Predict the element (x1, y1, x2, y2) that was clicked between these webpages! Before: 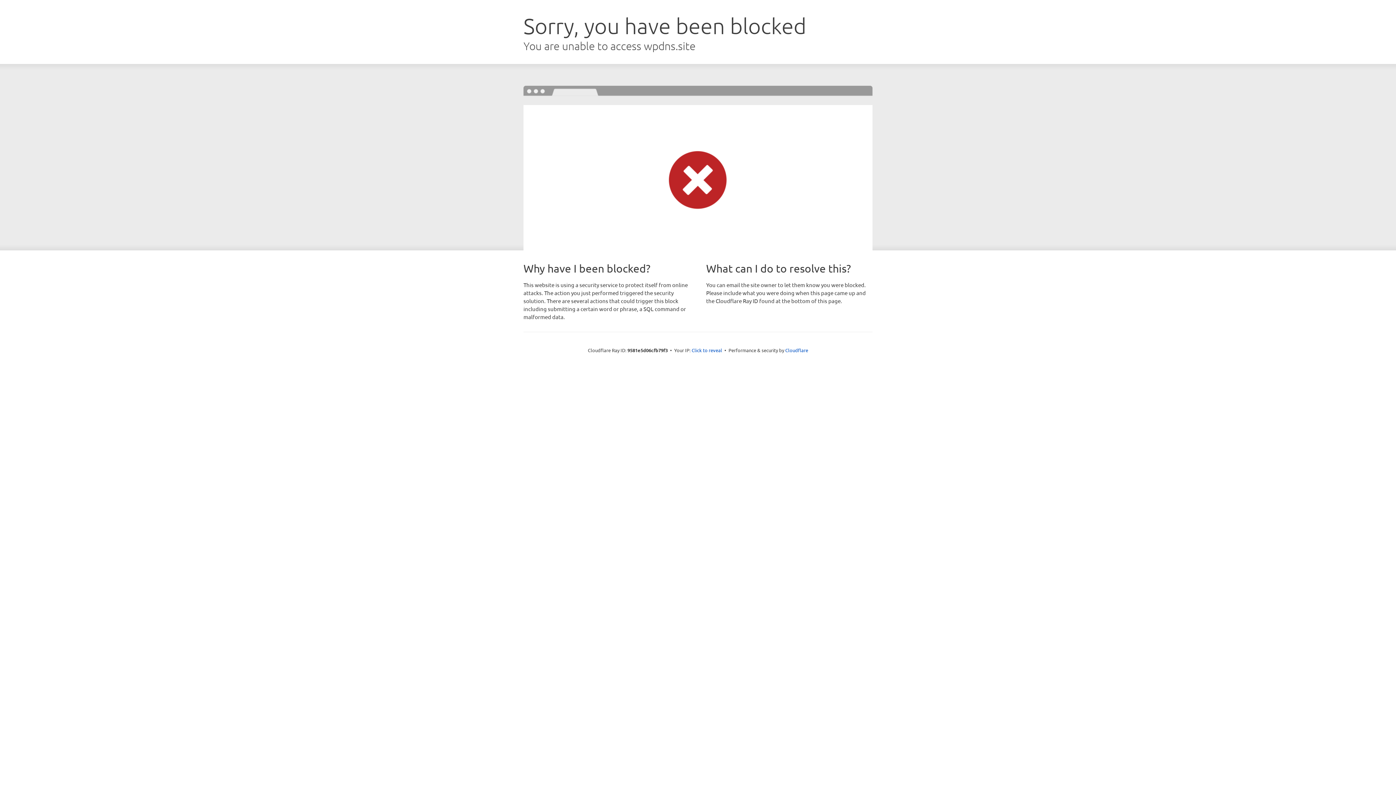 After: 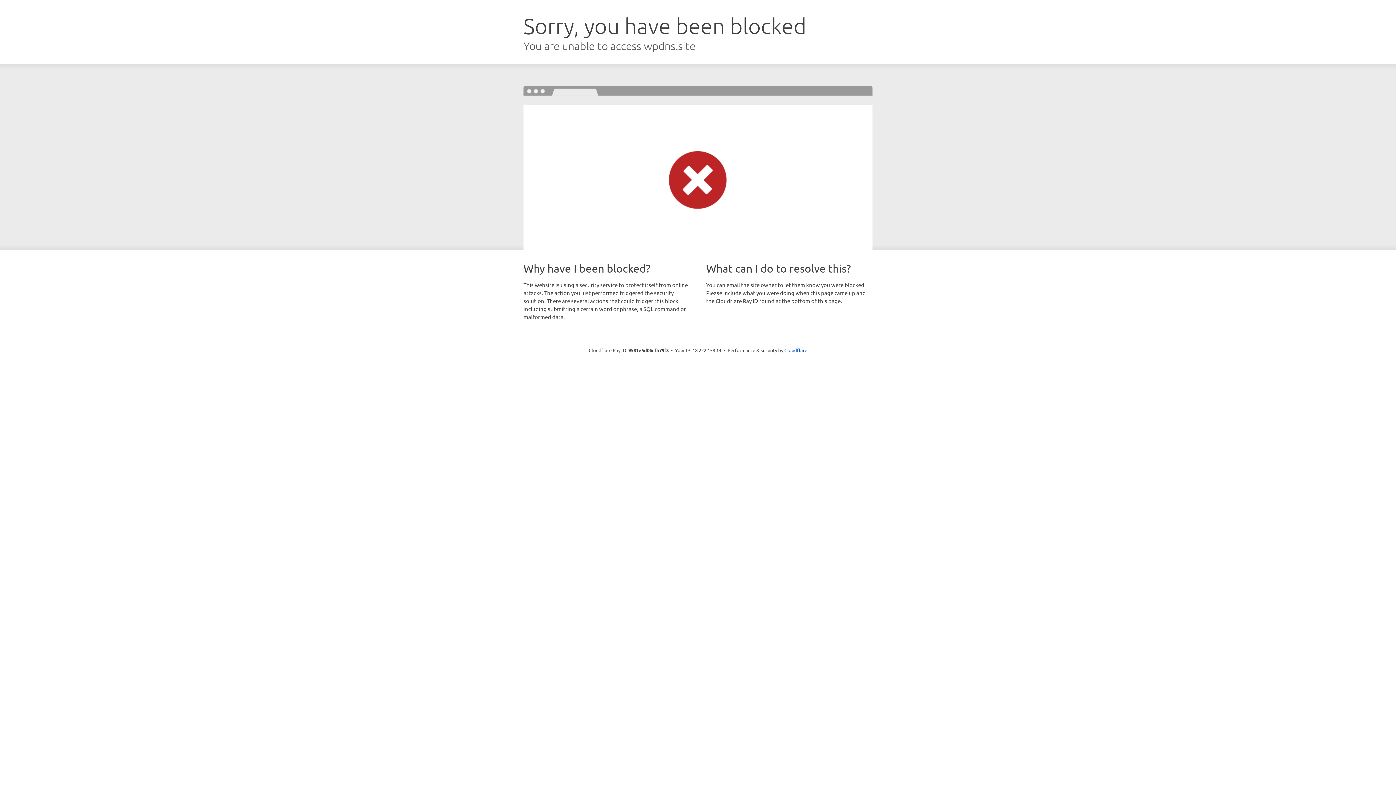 Action: bbox: (691, 346, 722, 353) label: Click to reveal